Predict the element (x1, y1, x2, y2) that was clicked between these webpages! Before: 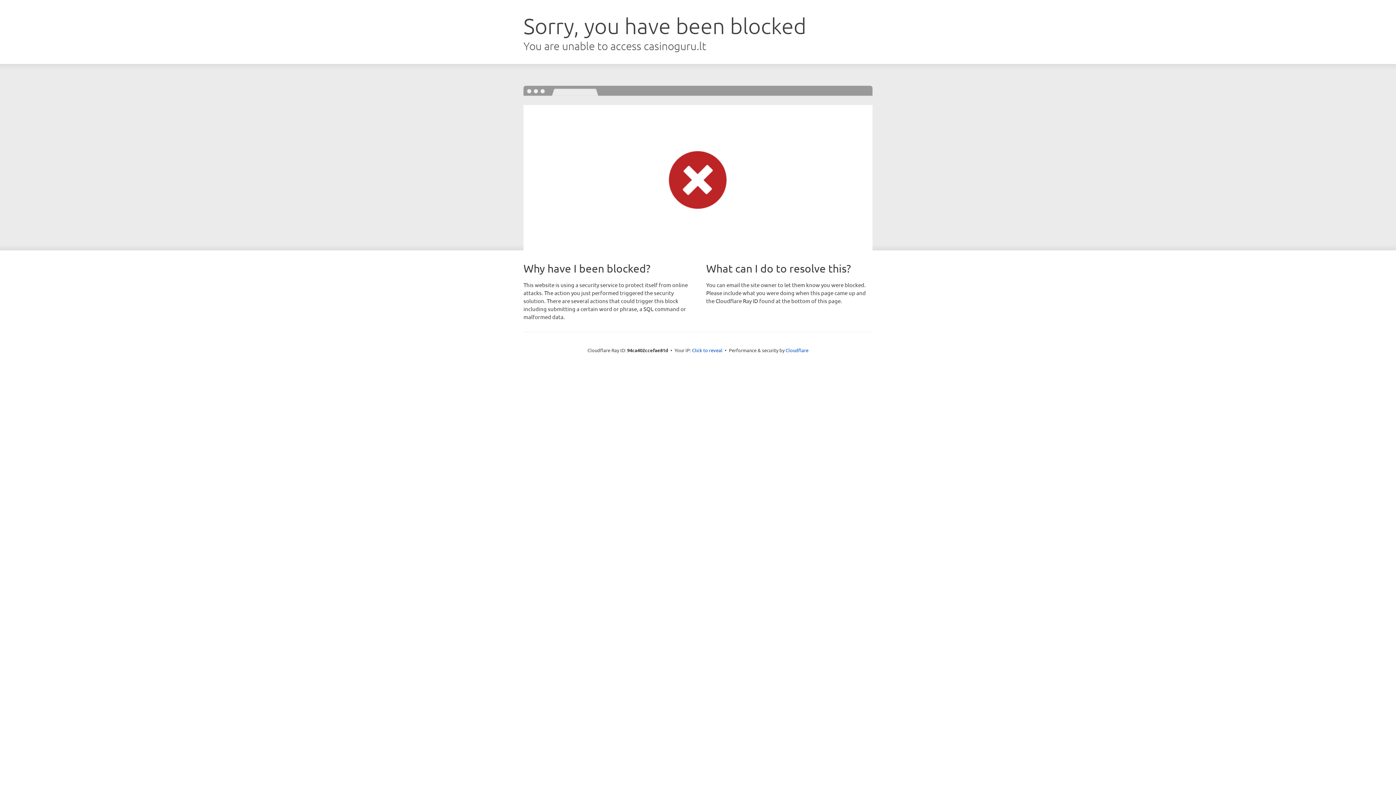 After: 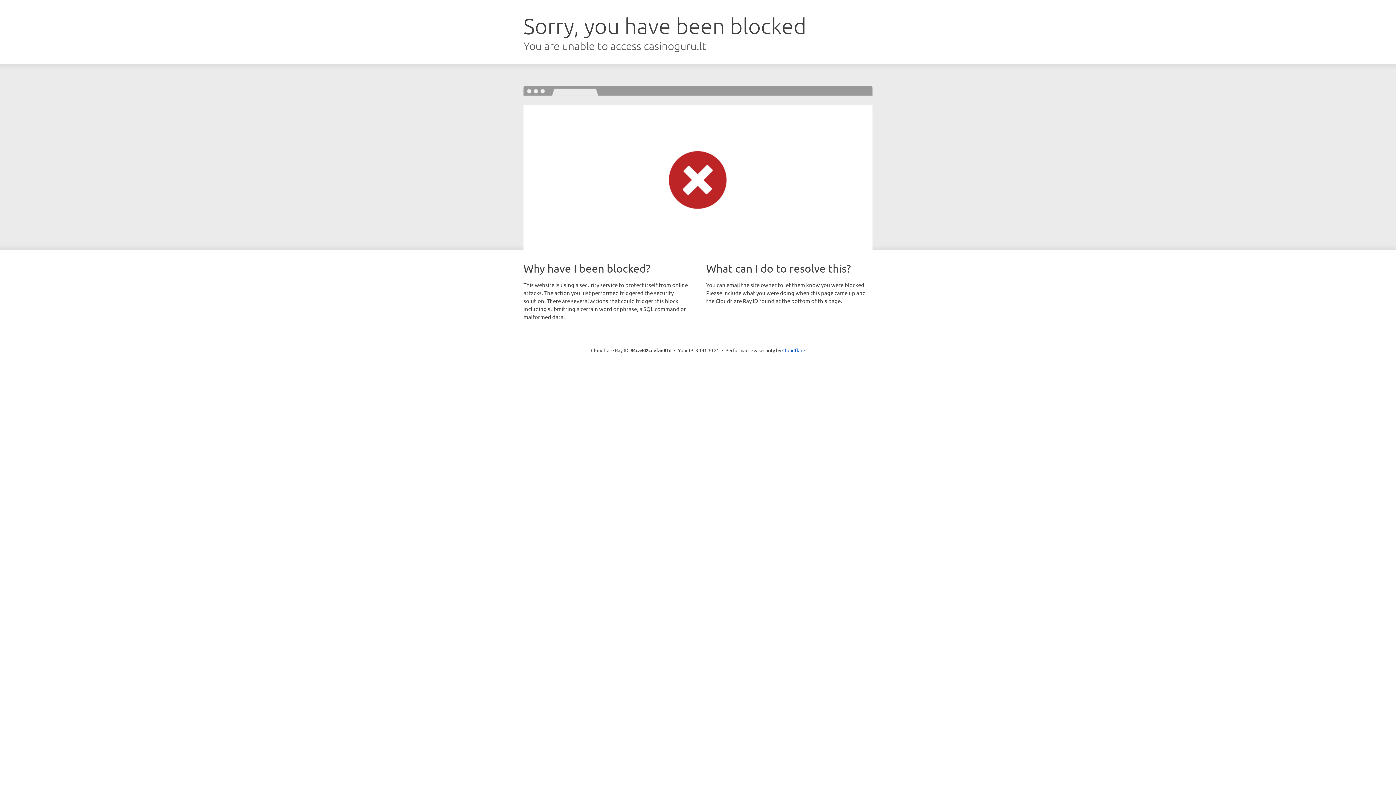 Action: label: Click to reveal bbox: (692, 346, 722, 353)